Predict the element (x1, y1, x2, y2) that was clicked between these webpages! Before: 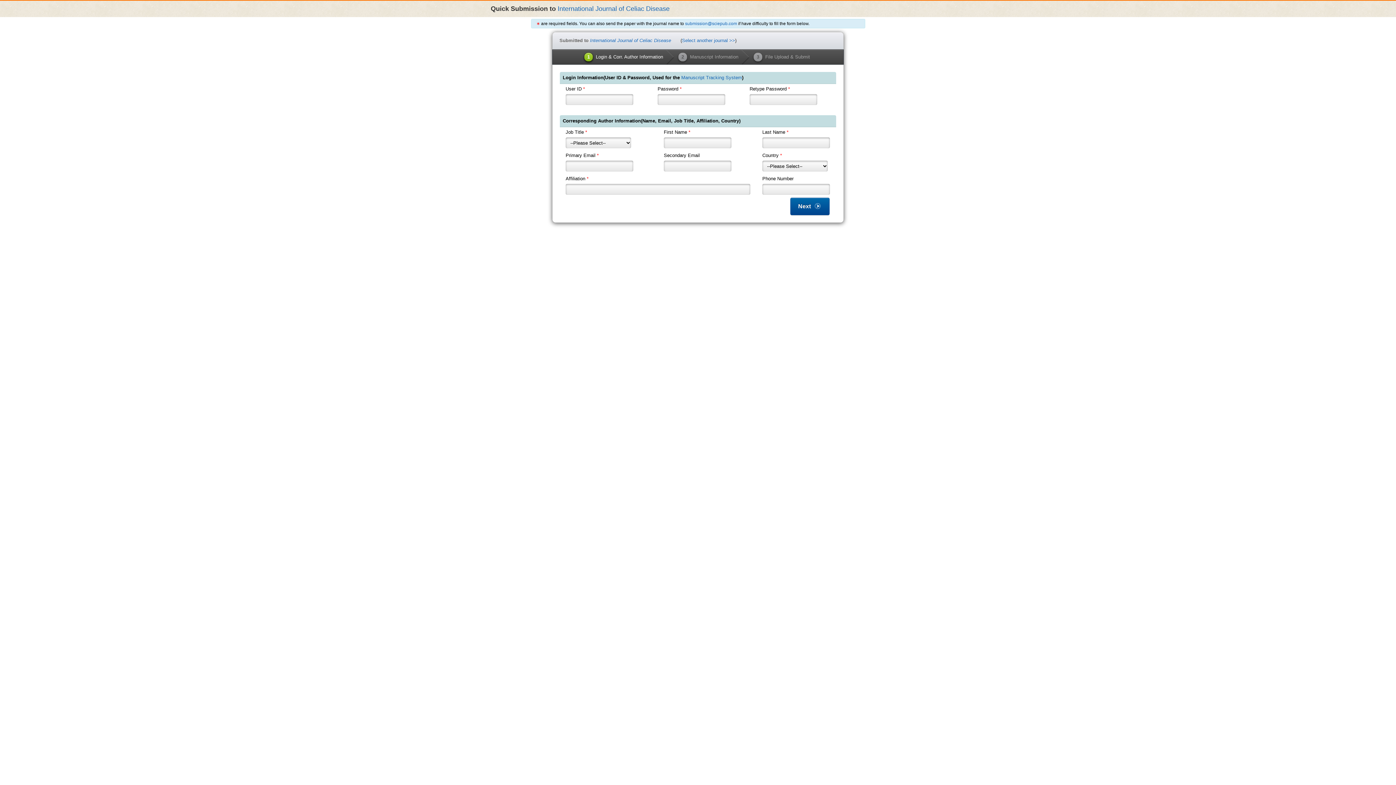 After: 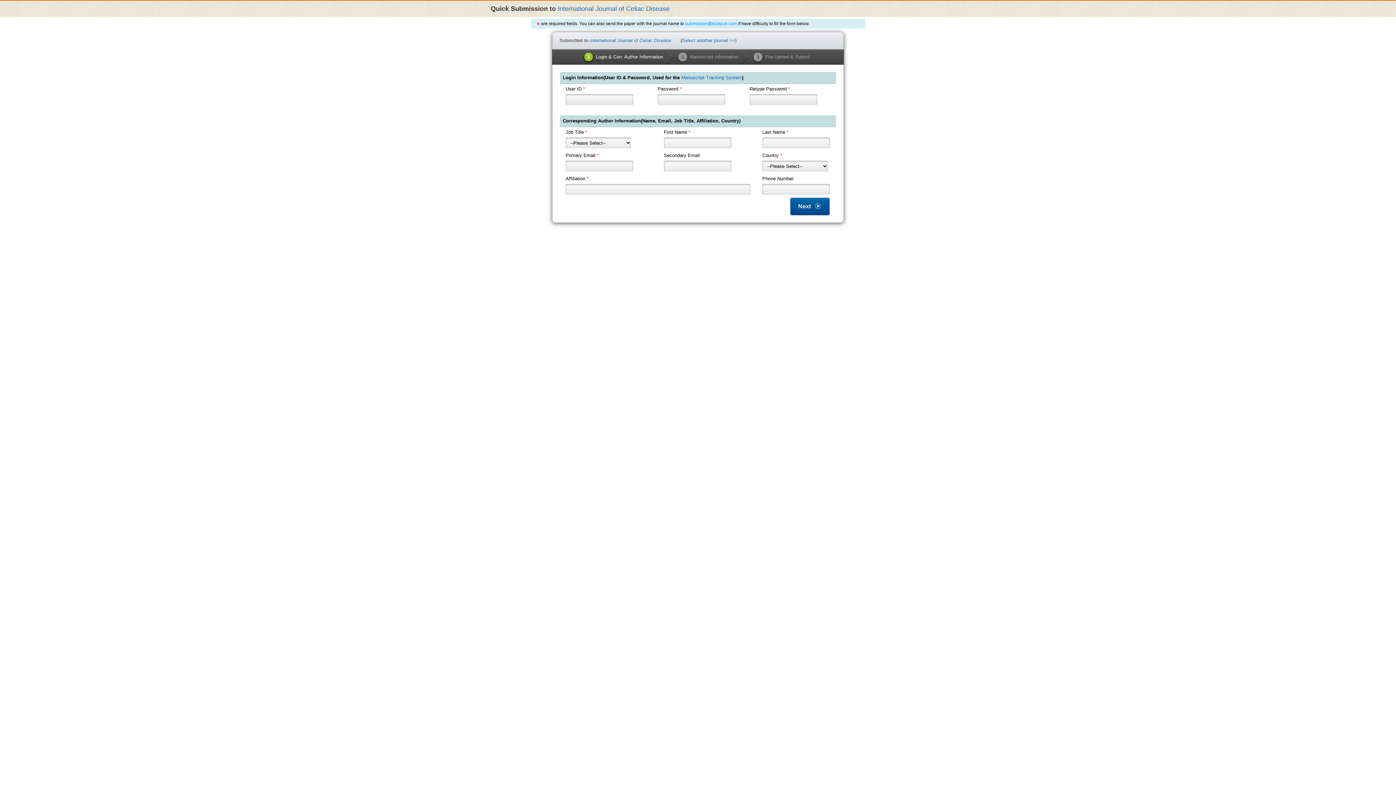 Action: label: submission@sciepub.com bbox: (685, 21, 737, 26)